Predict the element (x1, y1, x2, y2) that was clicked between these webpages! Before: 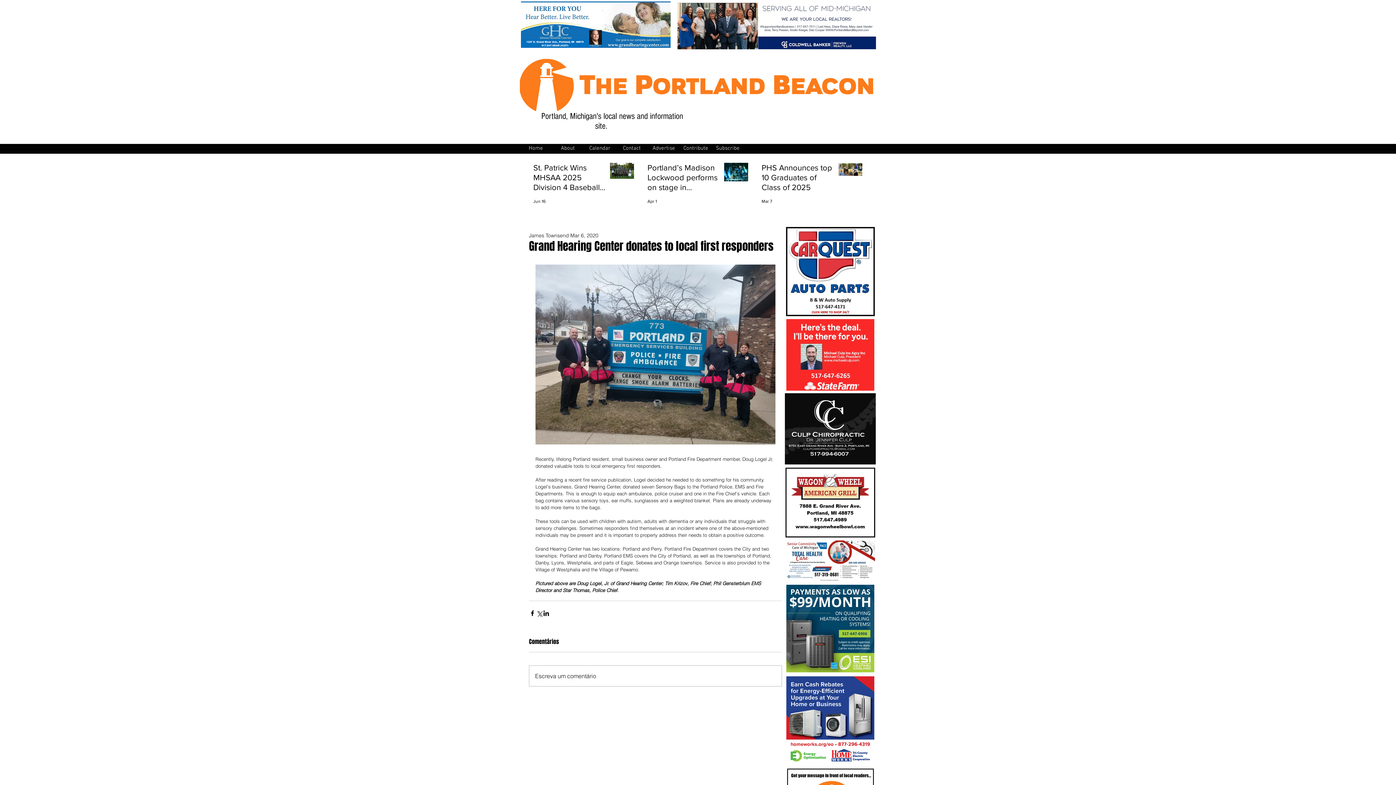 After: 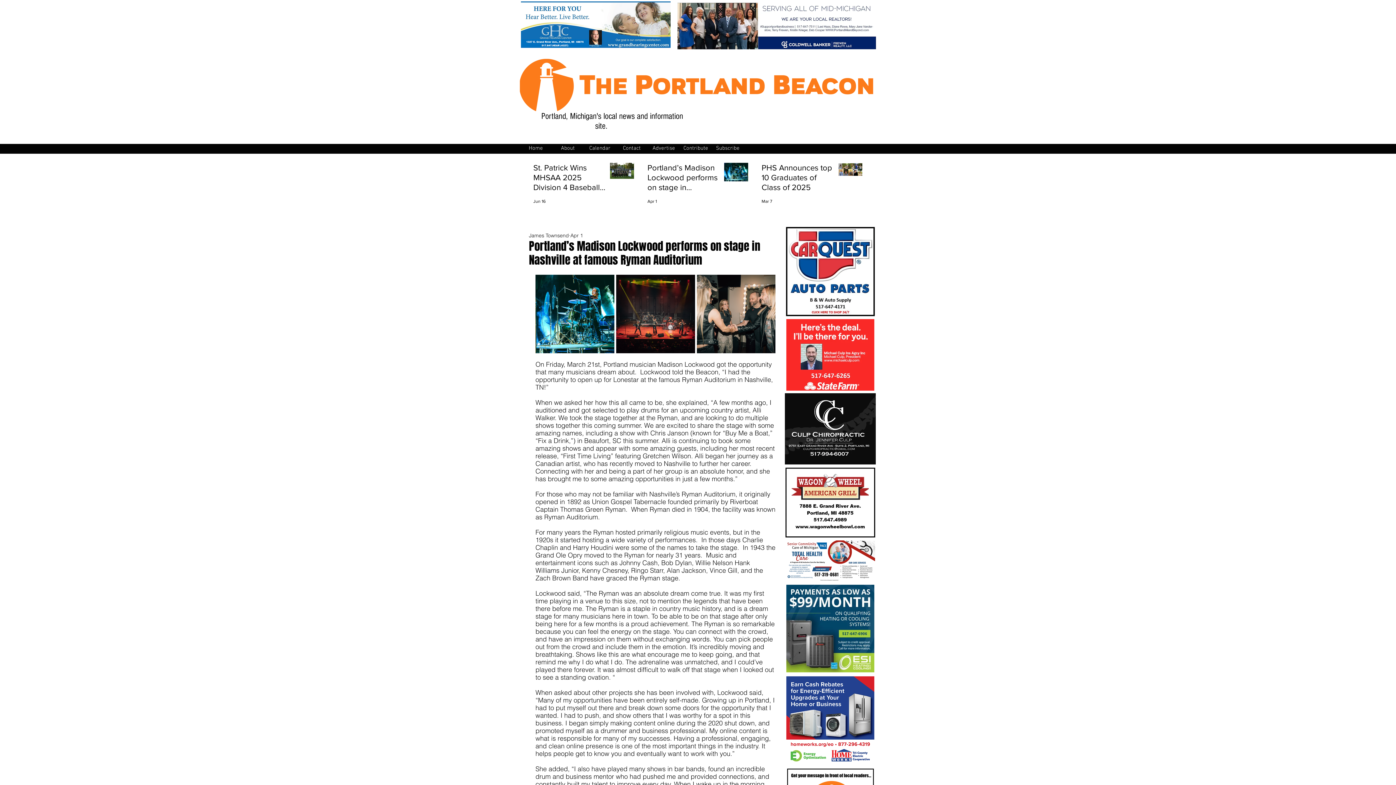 Action: label: Portland’s Madison Lockwood performs on stage in Nashville at famous Ryman Auditorium bbox: (647, 162, 719, 195)